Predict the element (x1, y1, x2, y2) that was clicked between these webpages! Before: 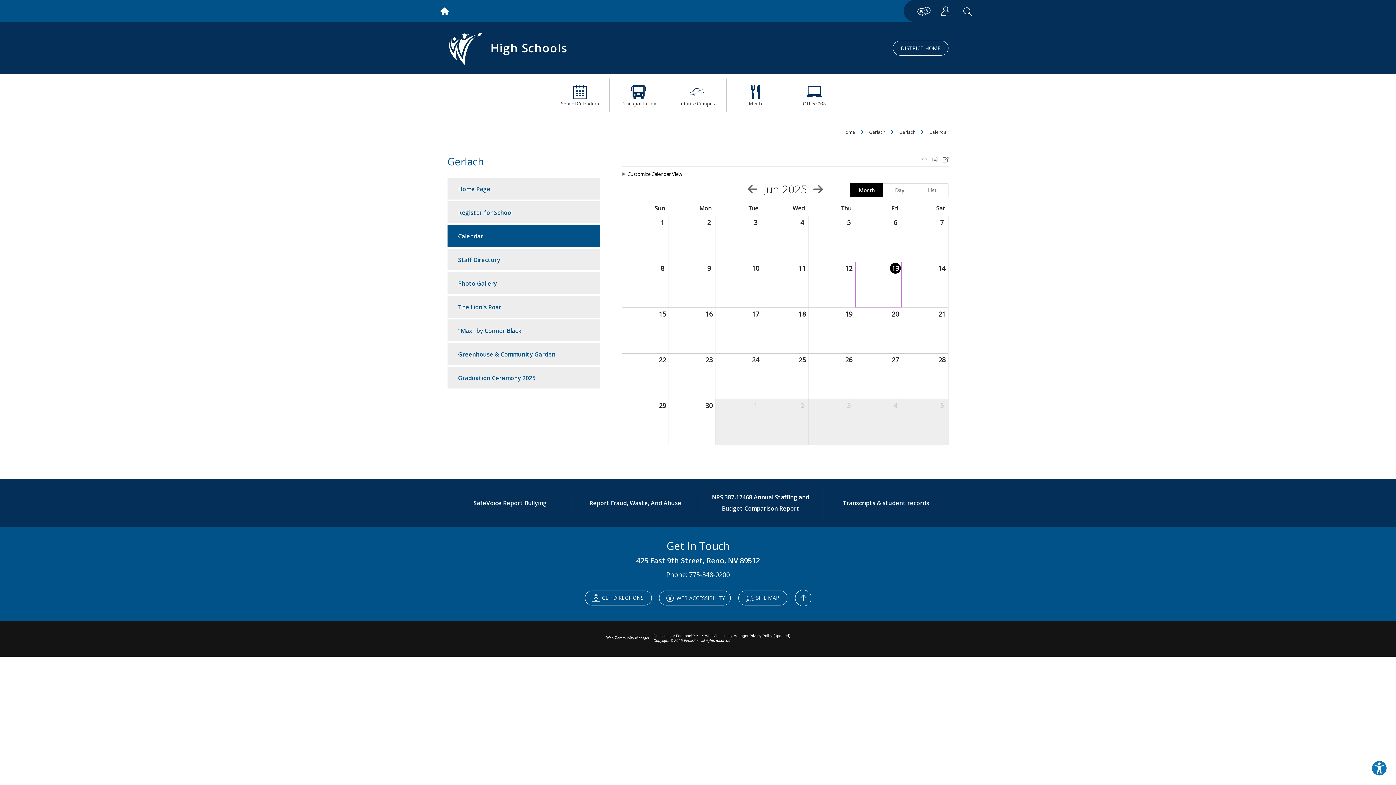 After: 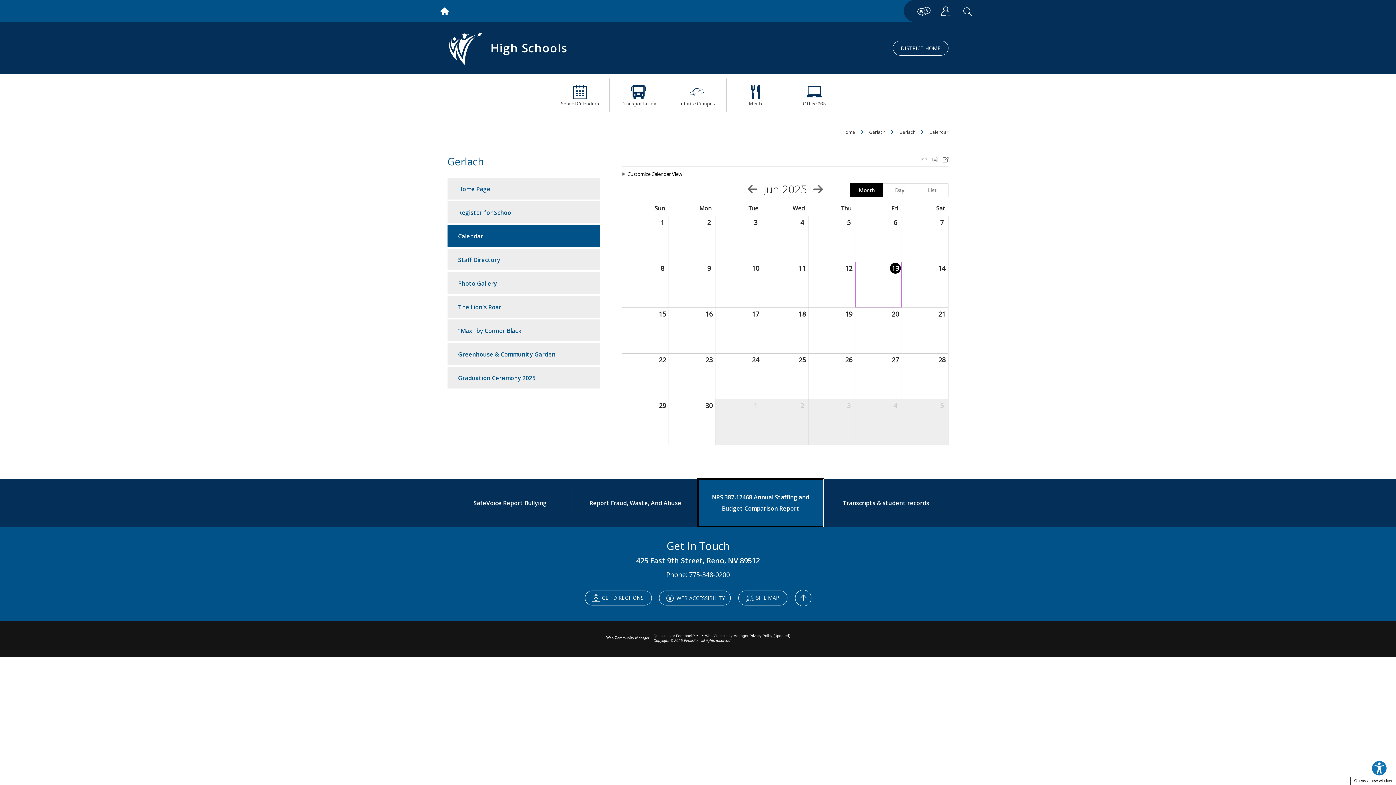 Action: label: NRS 387.12468 Annual Staffing and Budget Comparison Report - Opens a new window bbox: (698, 479, 823, 527)